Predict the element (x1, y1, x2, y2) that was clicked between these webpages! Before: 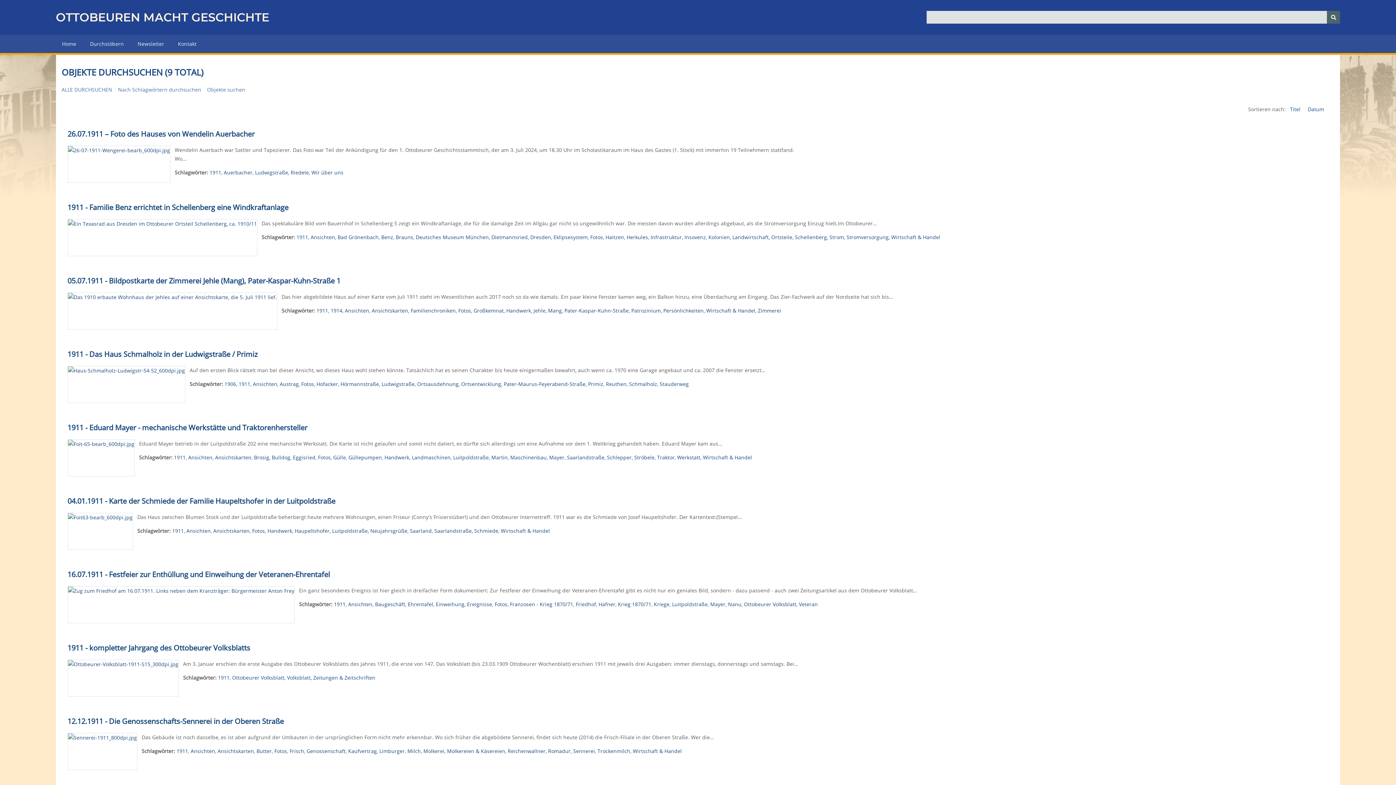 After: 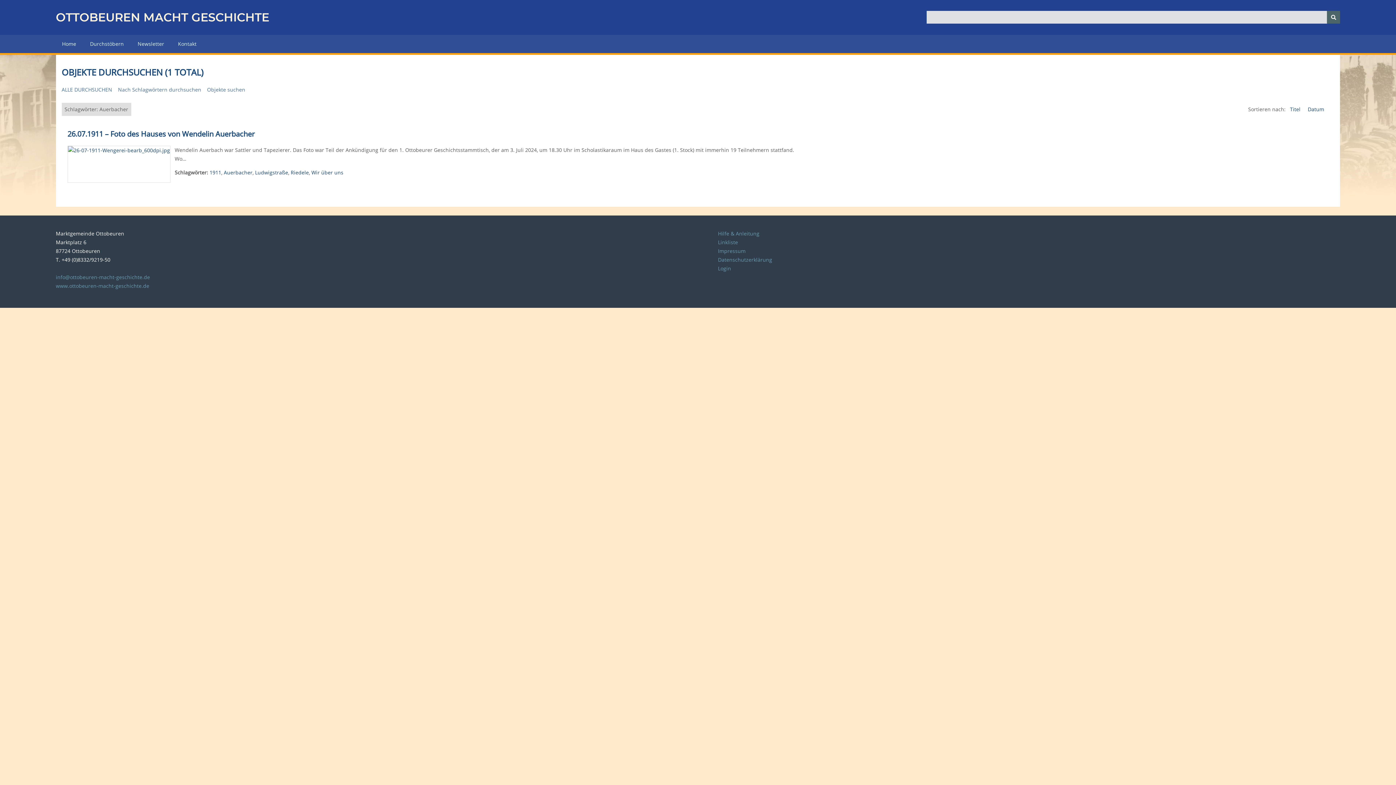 Action: bbox: (223, 169, 252, 176) label: Auerbacher